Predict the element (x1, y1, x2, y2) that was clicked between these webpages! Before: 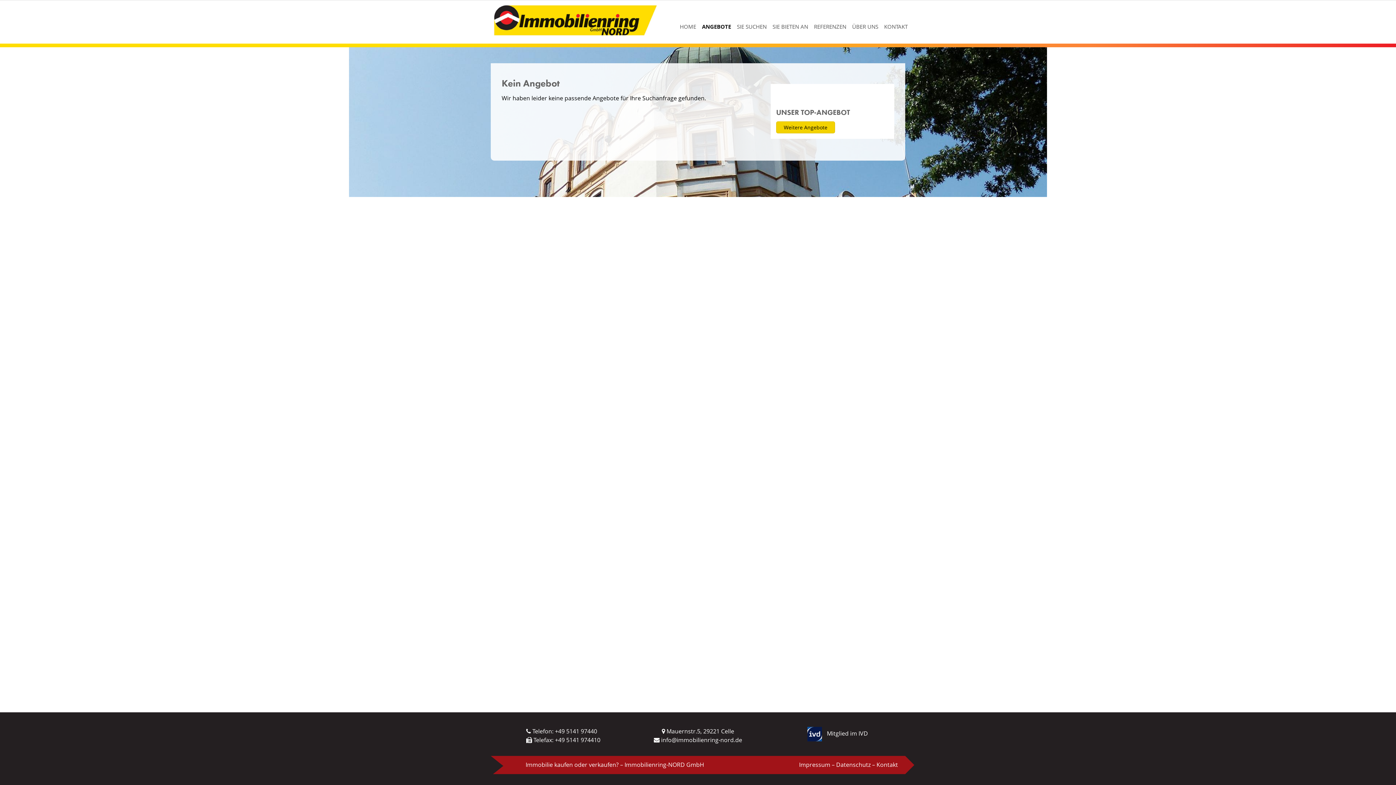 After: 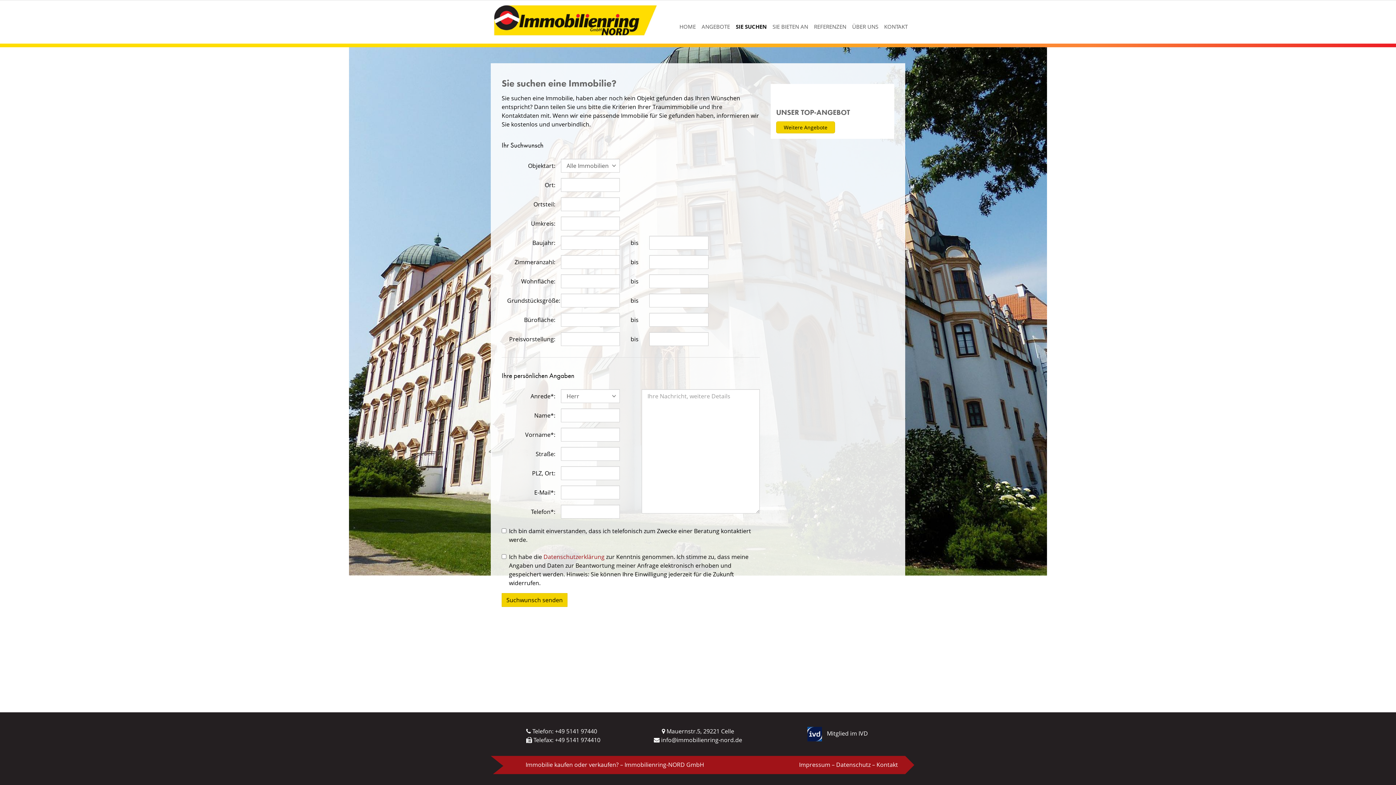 Action: label: SIE SUCHEN bbox: (734, 0, 769, 41)